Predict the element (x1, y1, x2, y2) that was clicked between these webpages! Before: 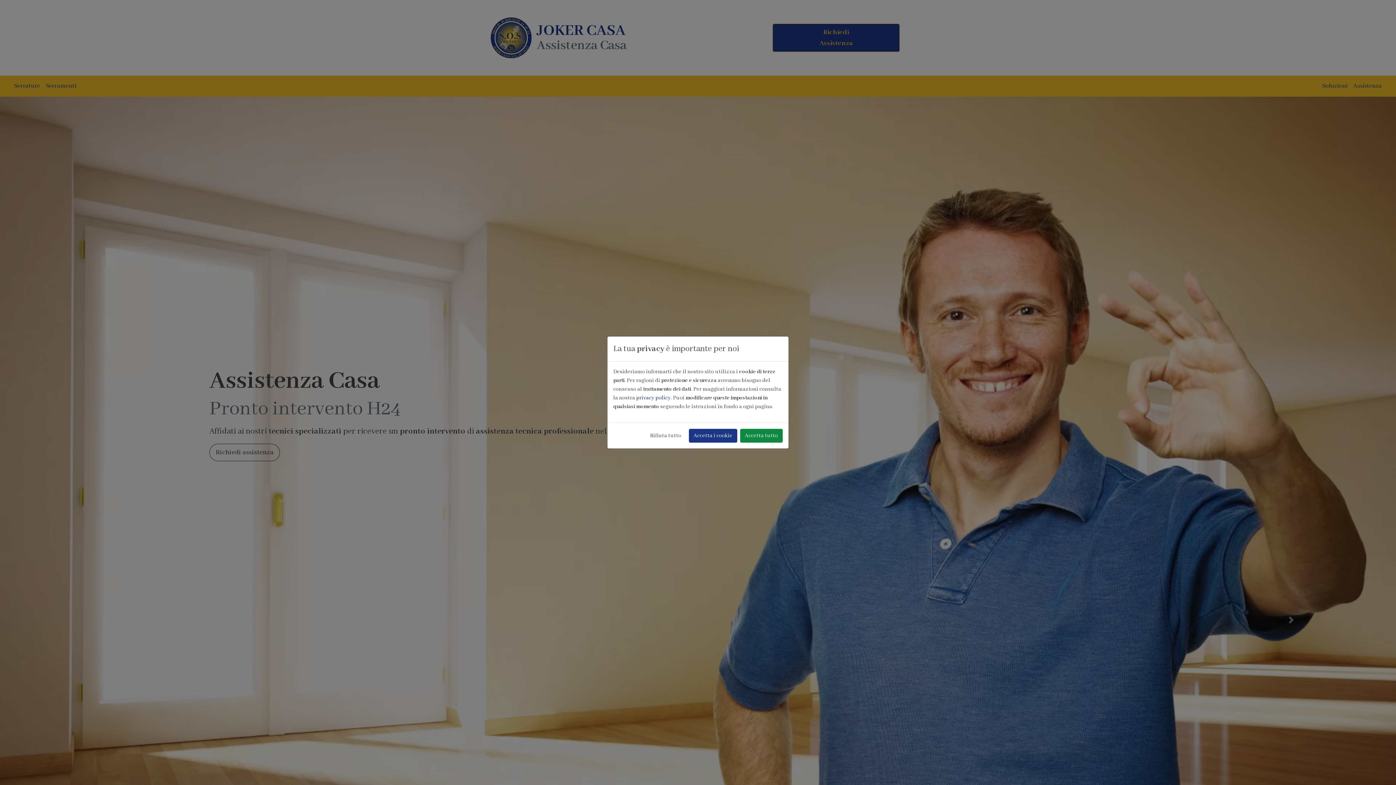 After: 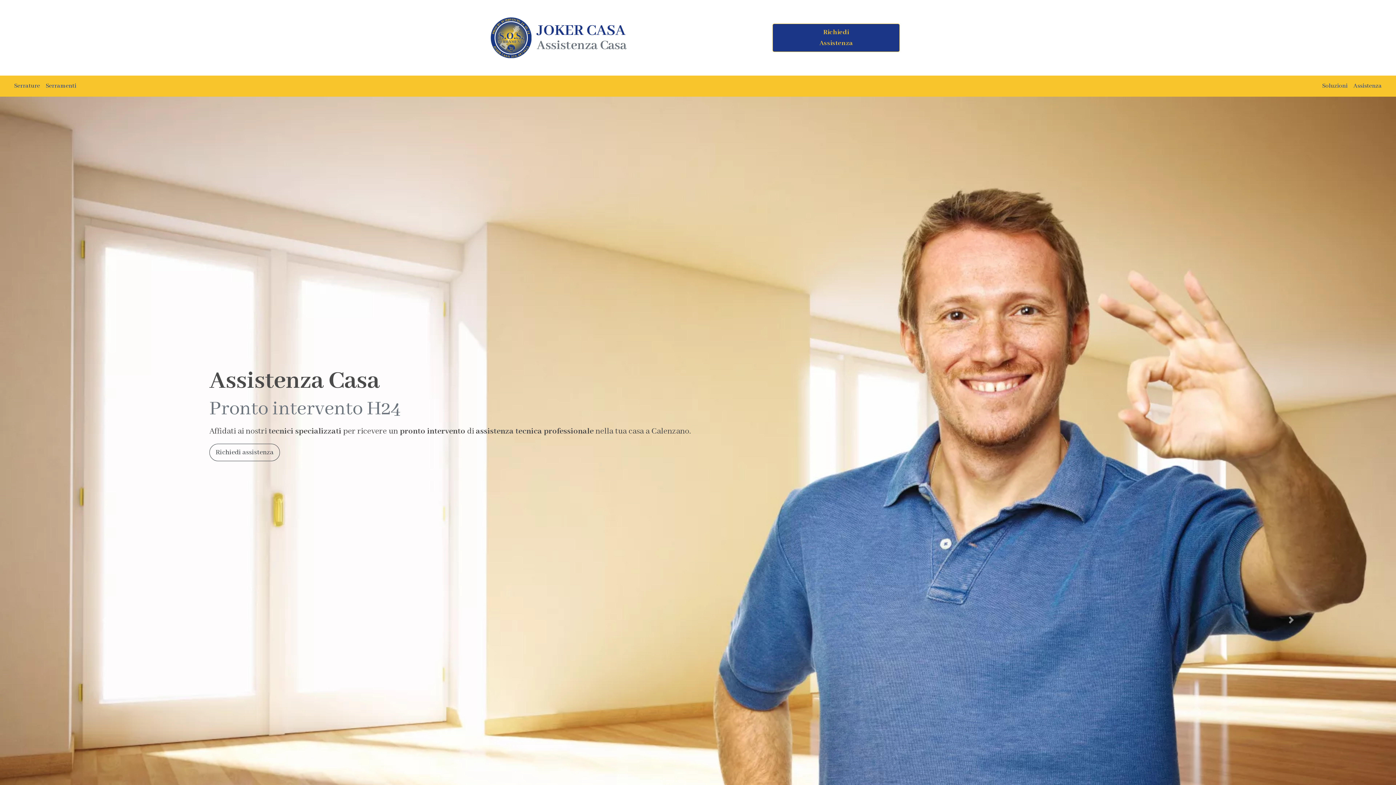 Action: bbox: (689, 429, 737, 442) label: Accetta i cookie